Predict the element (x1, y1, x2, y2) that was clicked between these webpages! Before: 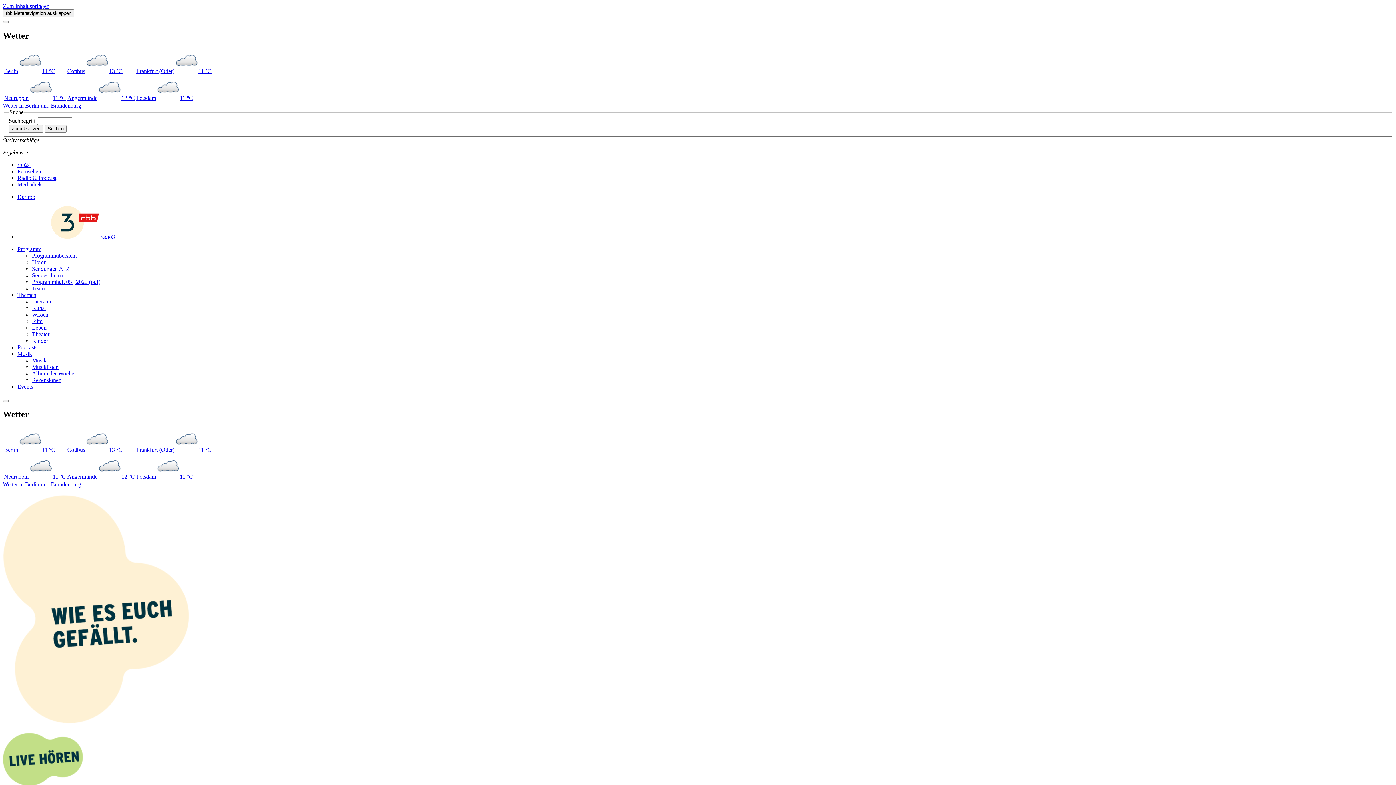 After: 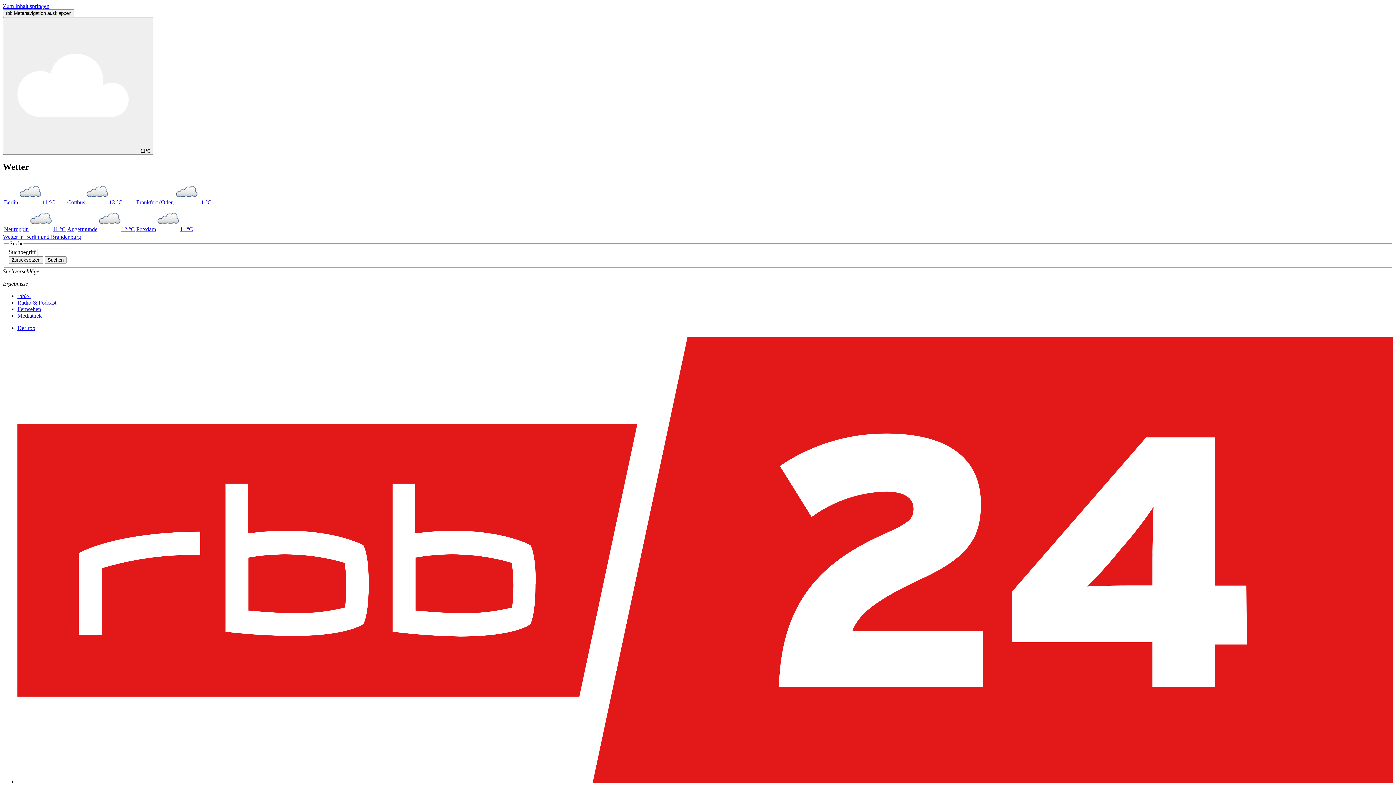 Action: label: rbb24 bbox: (17, 161, 30, 168)